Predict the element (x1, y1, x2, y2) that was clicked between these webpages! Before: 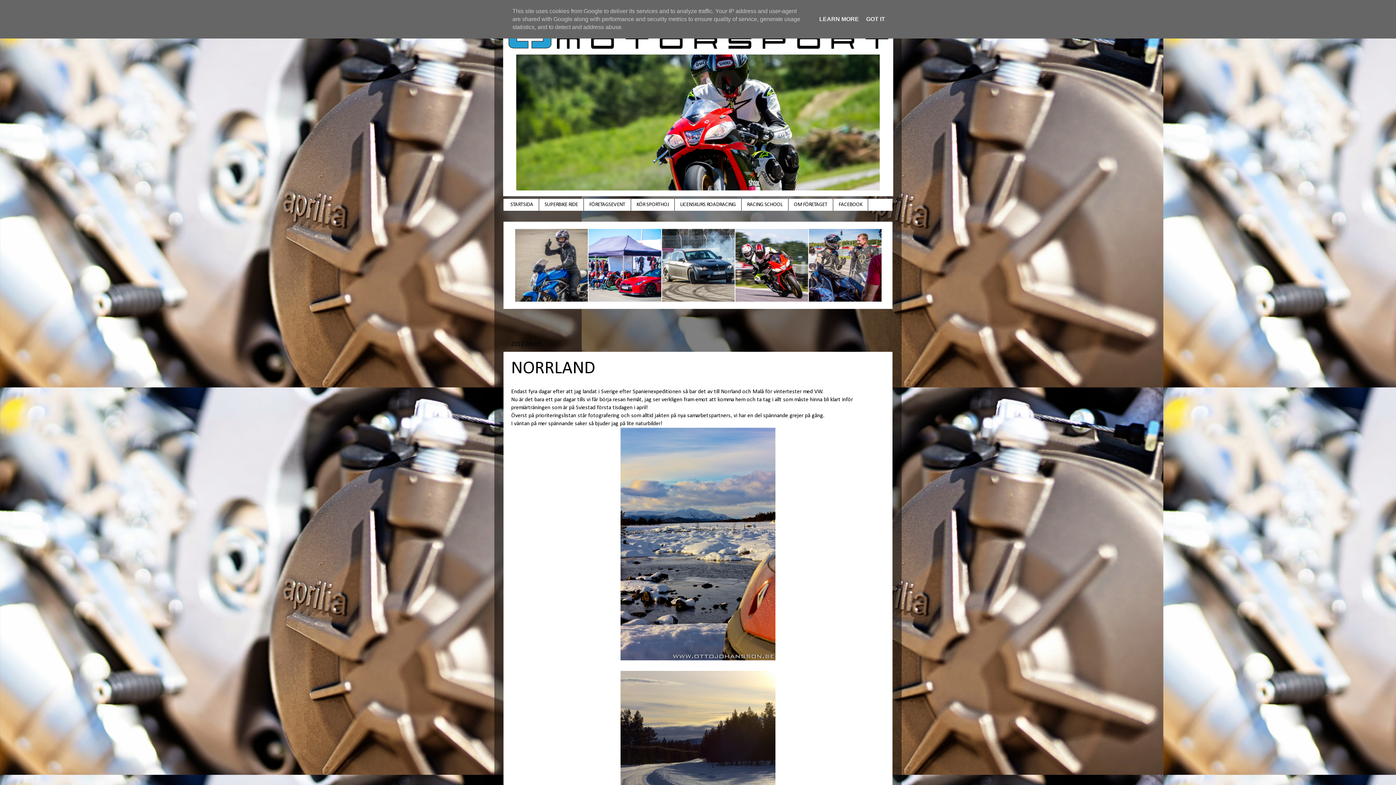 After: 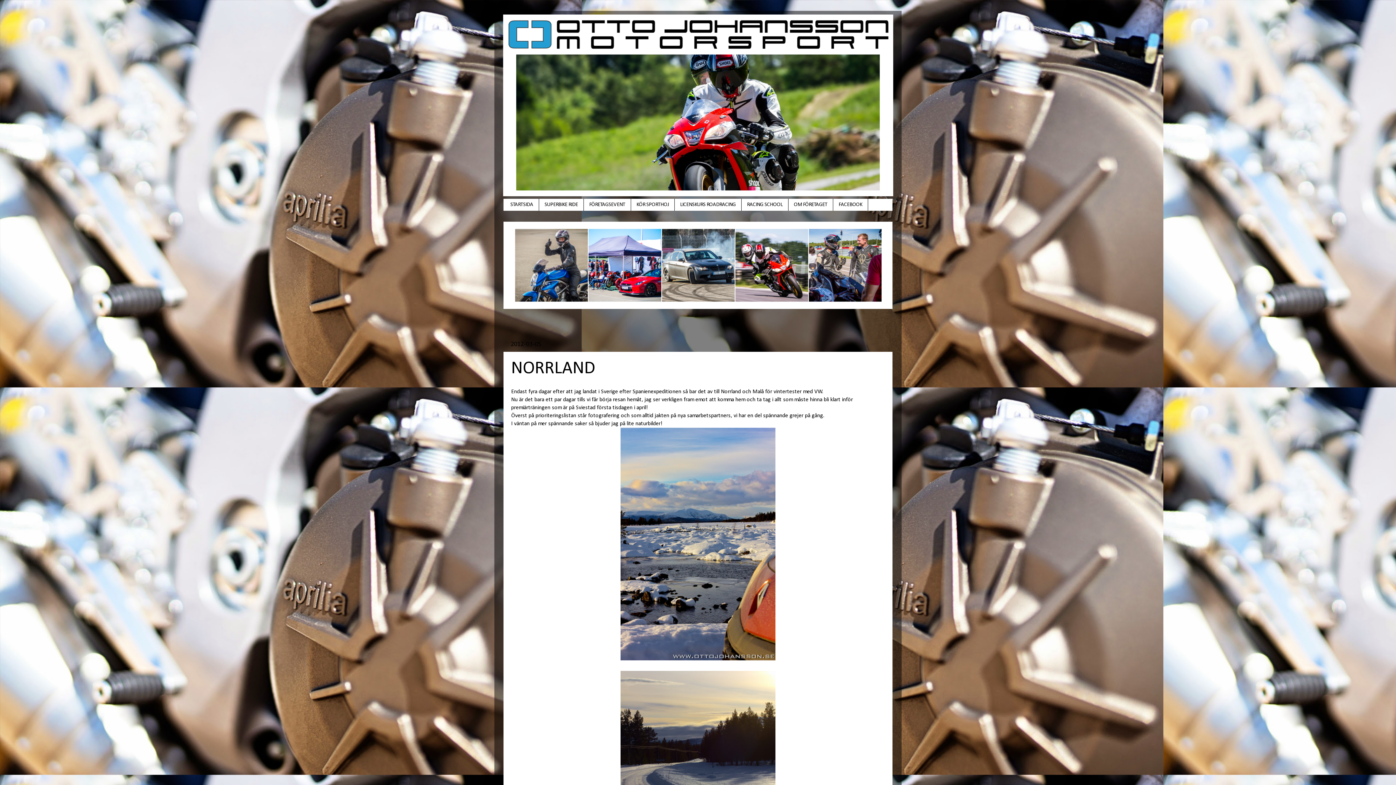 Action: bbox: (864, 16, 887, 22) label: GOT IT